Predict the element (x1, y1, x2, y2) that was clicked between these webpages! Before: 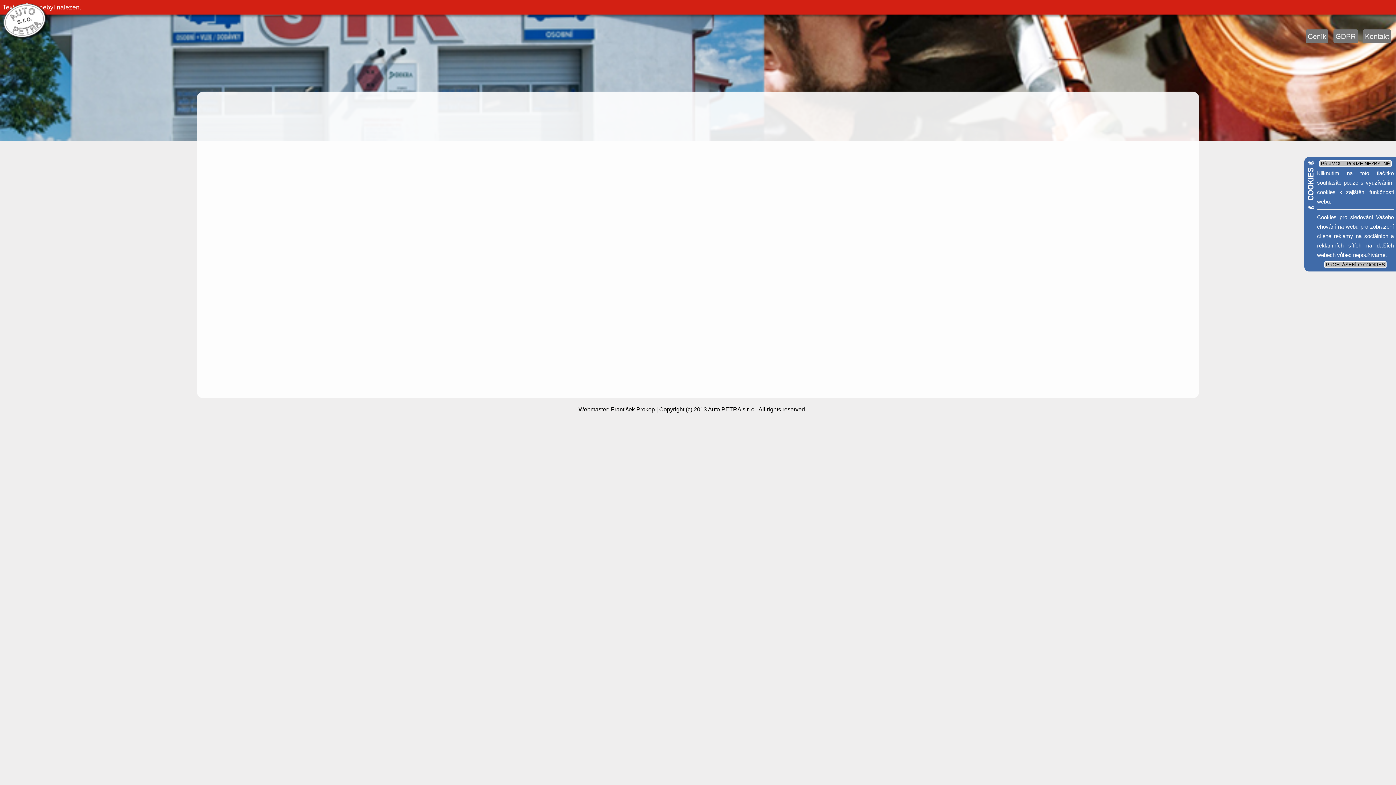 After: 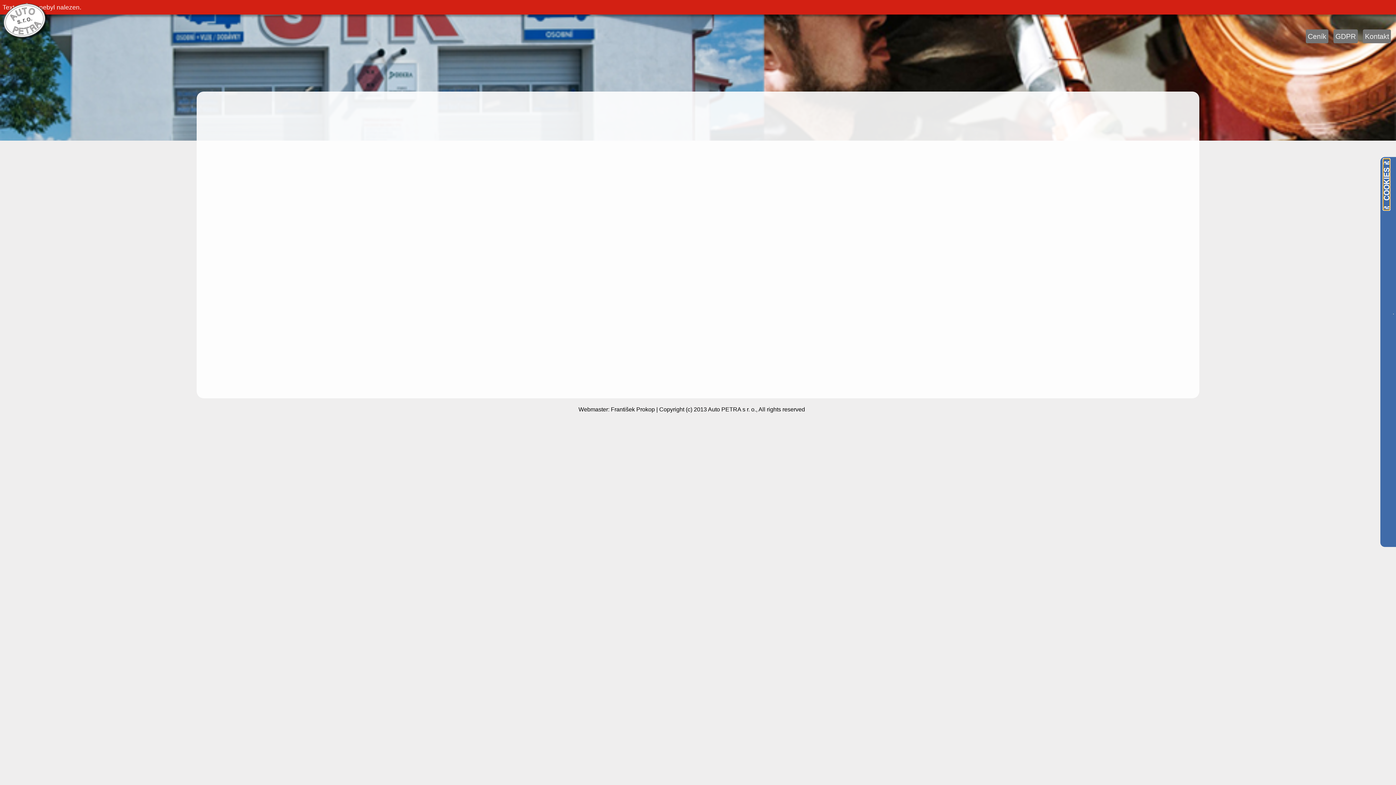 Action: bbox: (1307, 158, 1314, 210)